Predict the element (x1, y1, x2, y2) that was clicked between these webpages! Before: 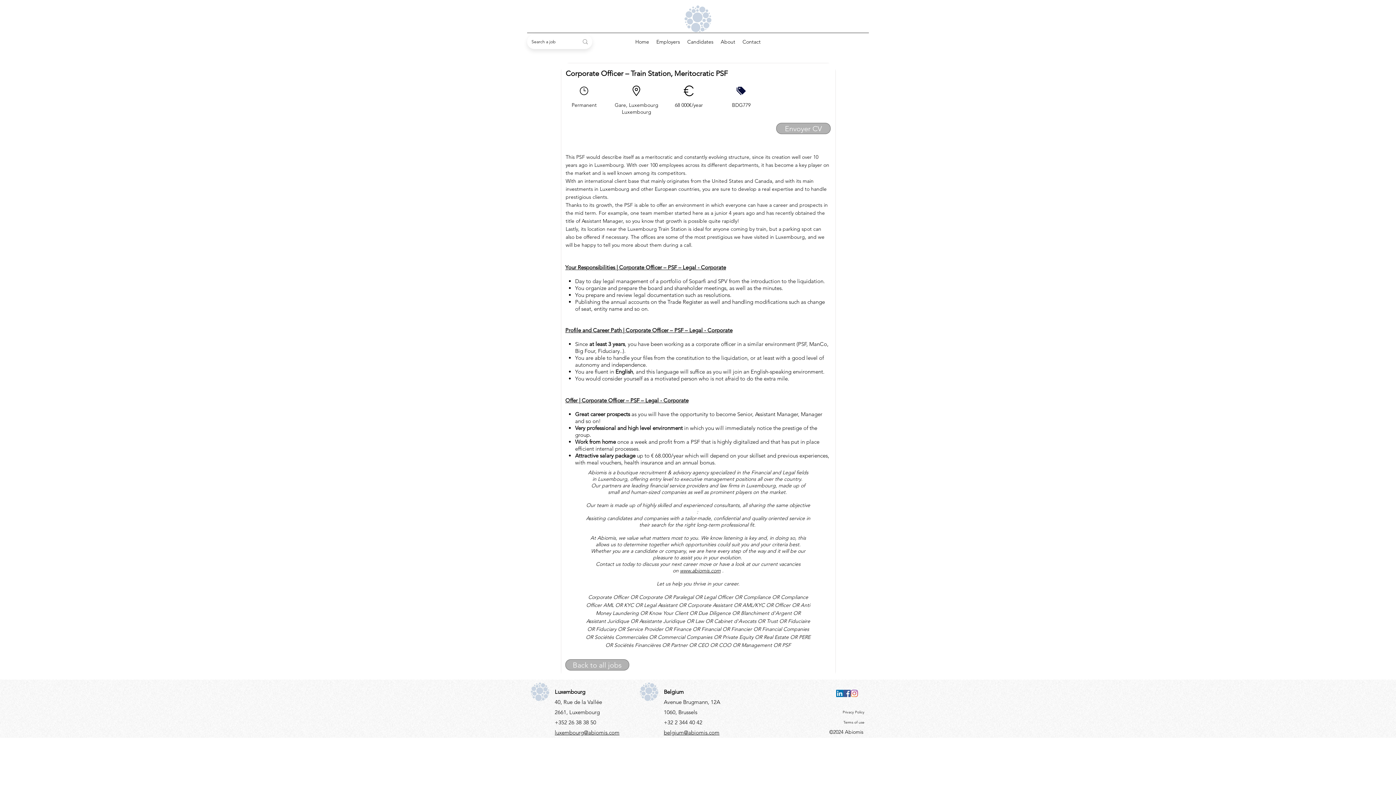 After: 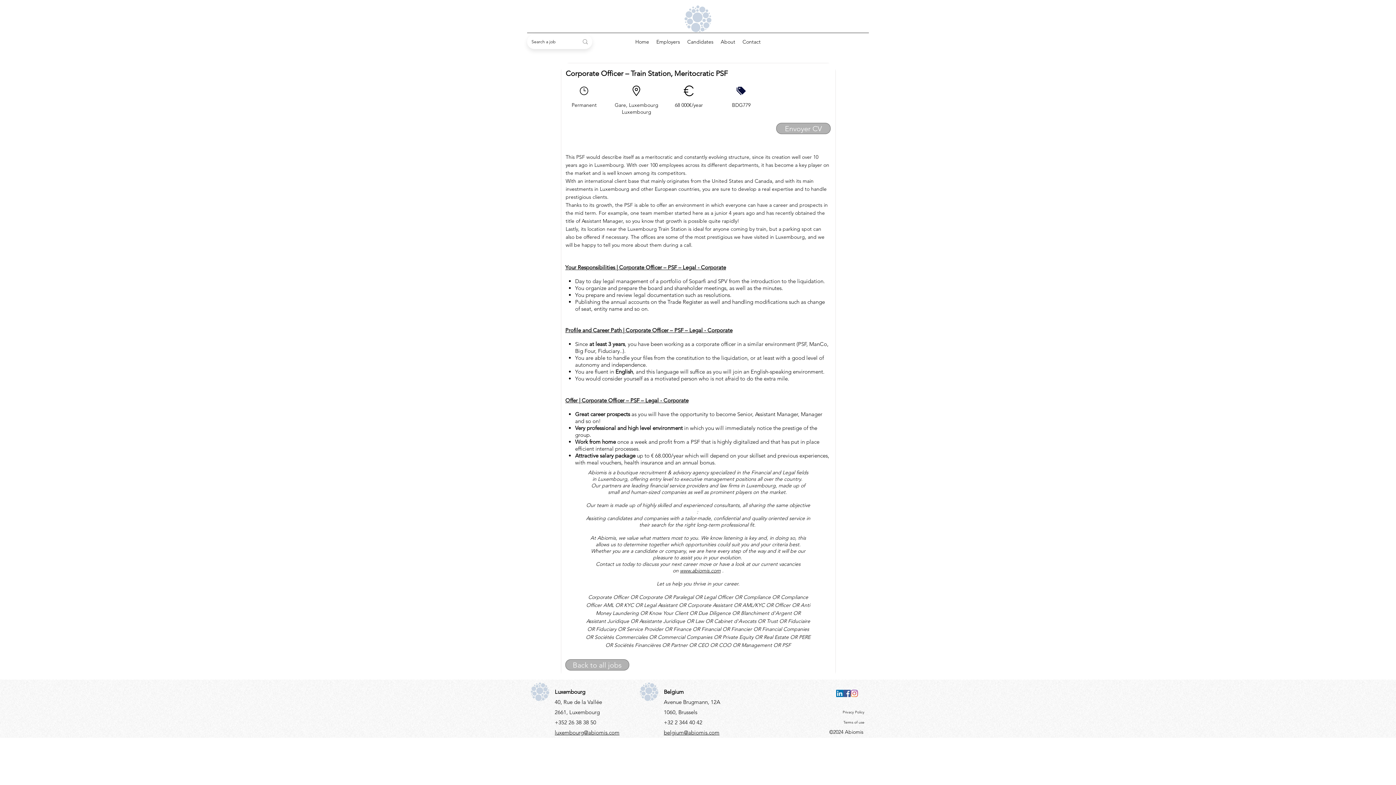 Action: label: LinkedIn Agence de recrutement Abiomis Luxembourg bbox: (836, 690, 843, 697)